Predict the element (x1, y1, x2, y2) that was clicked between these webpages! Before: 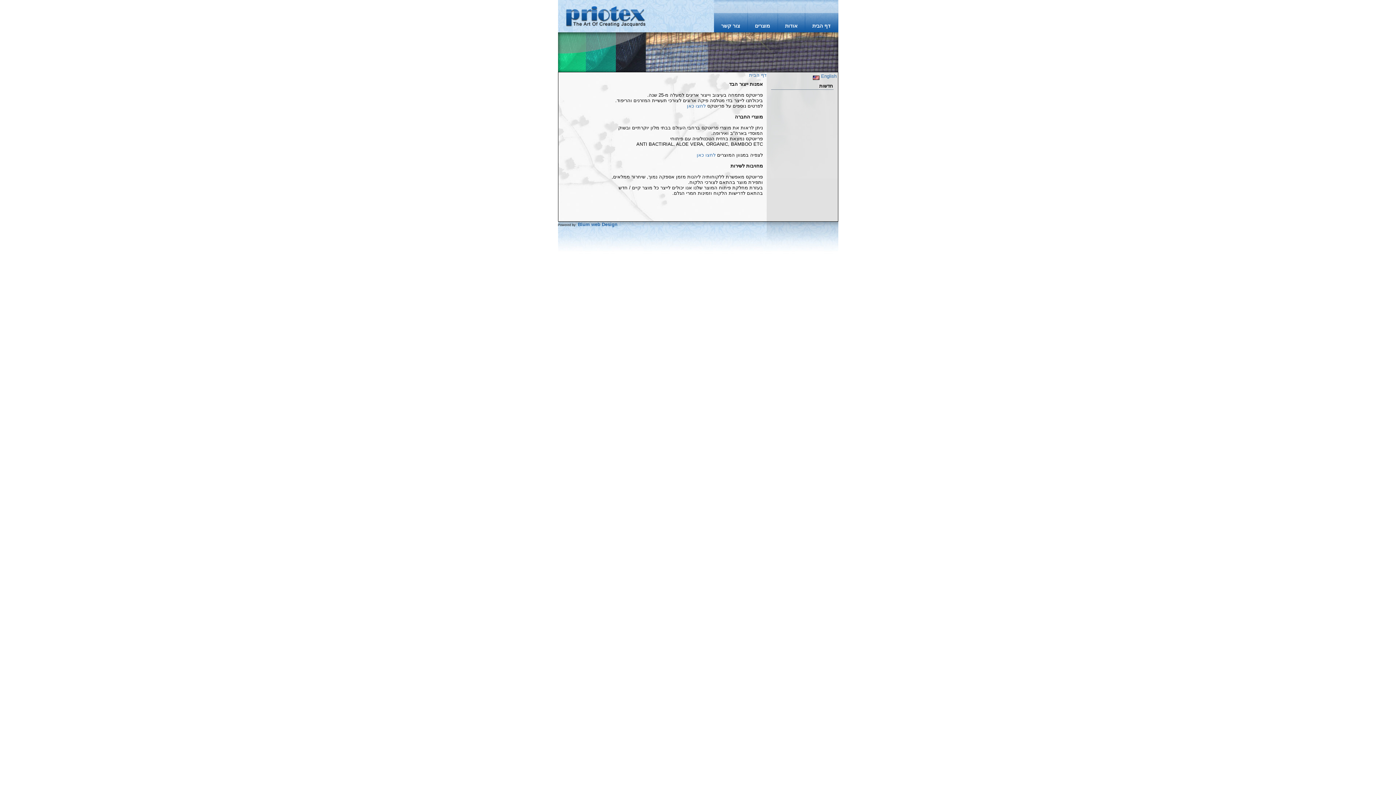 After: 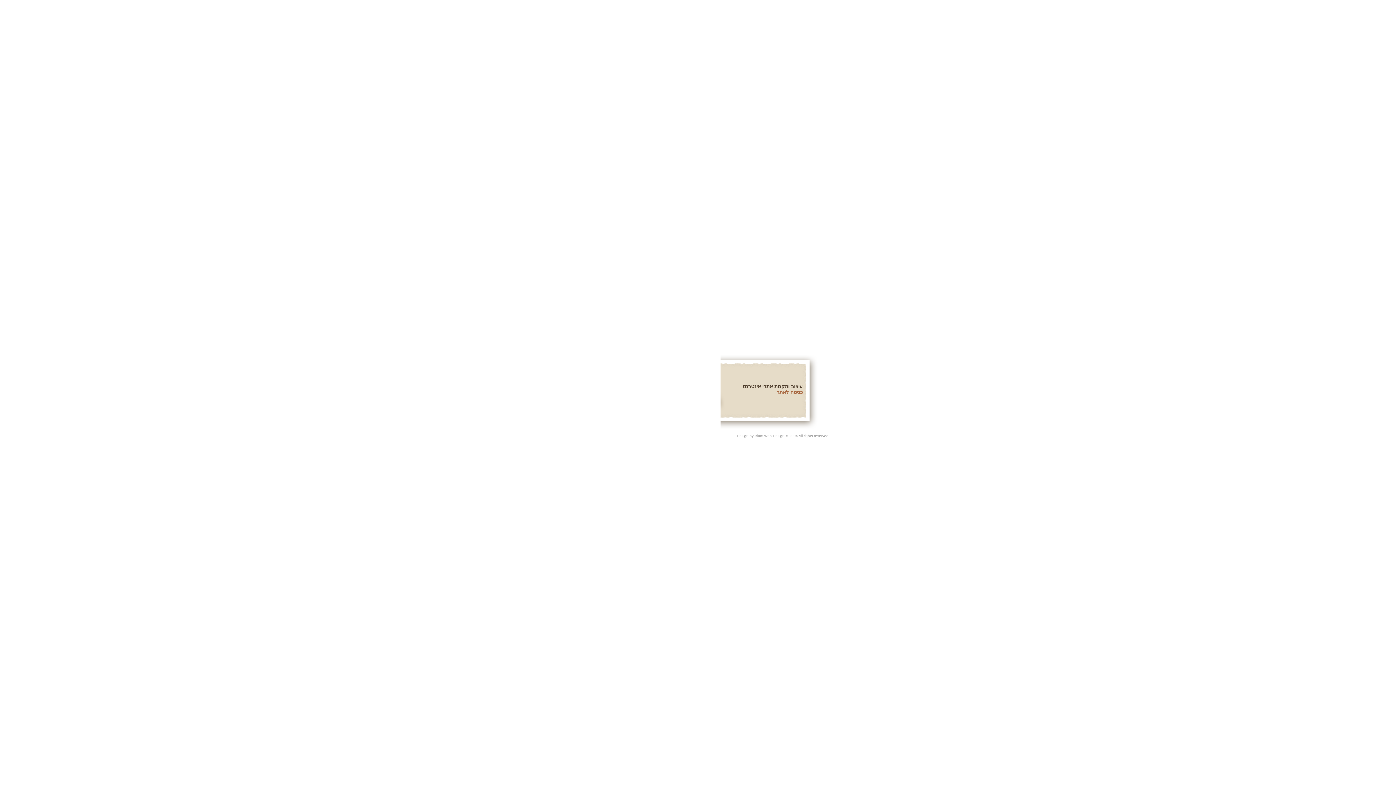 Action: bbox: (578, 221, 617, 227) label: Blum web Design